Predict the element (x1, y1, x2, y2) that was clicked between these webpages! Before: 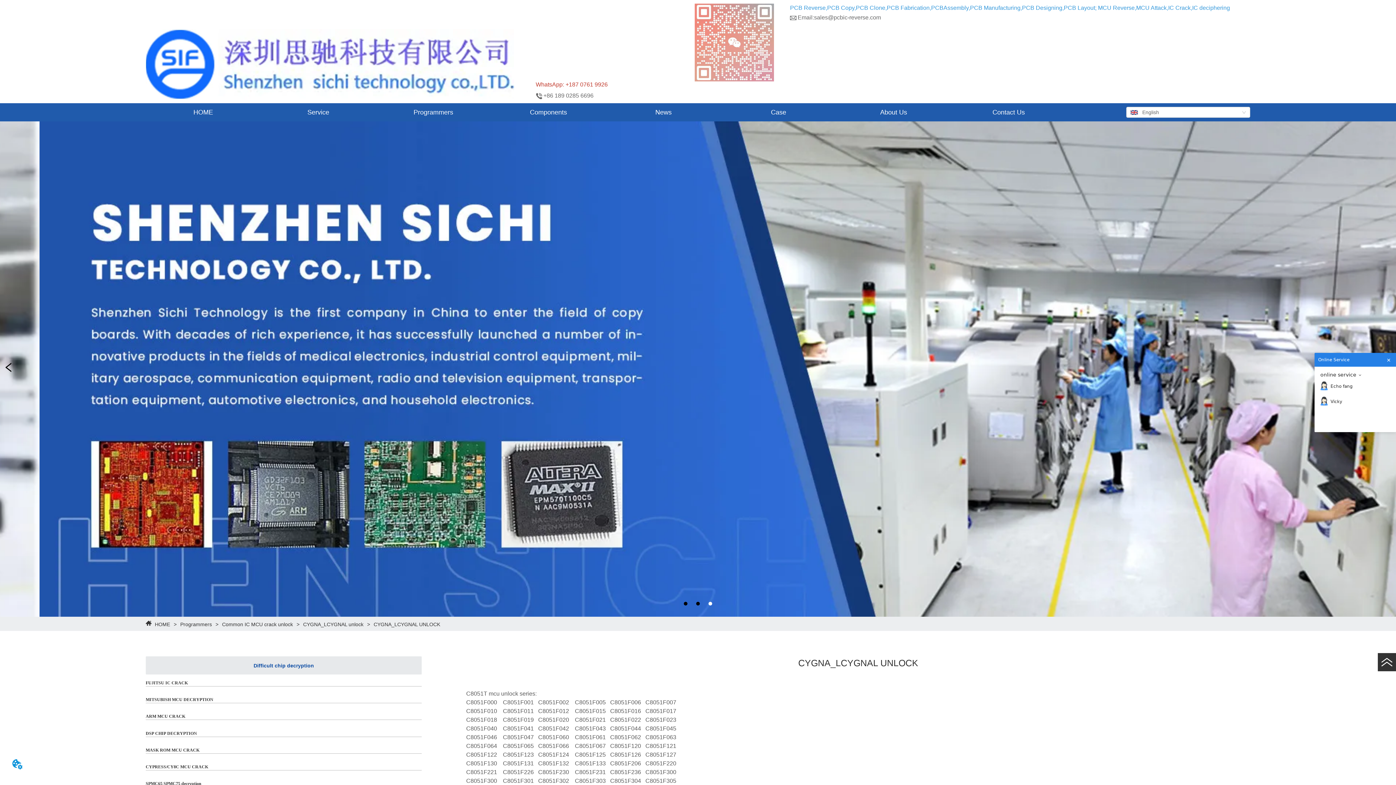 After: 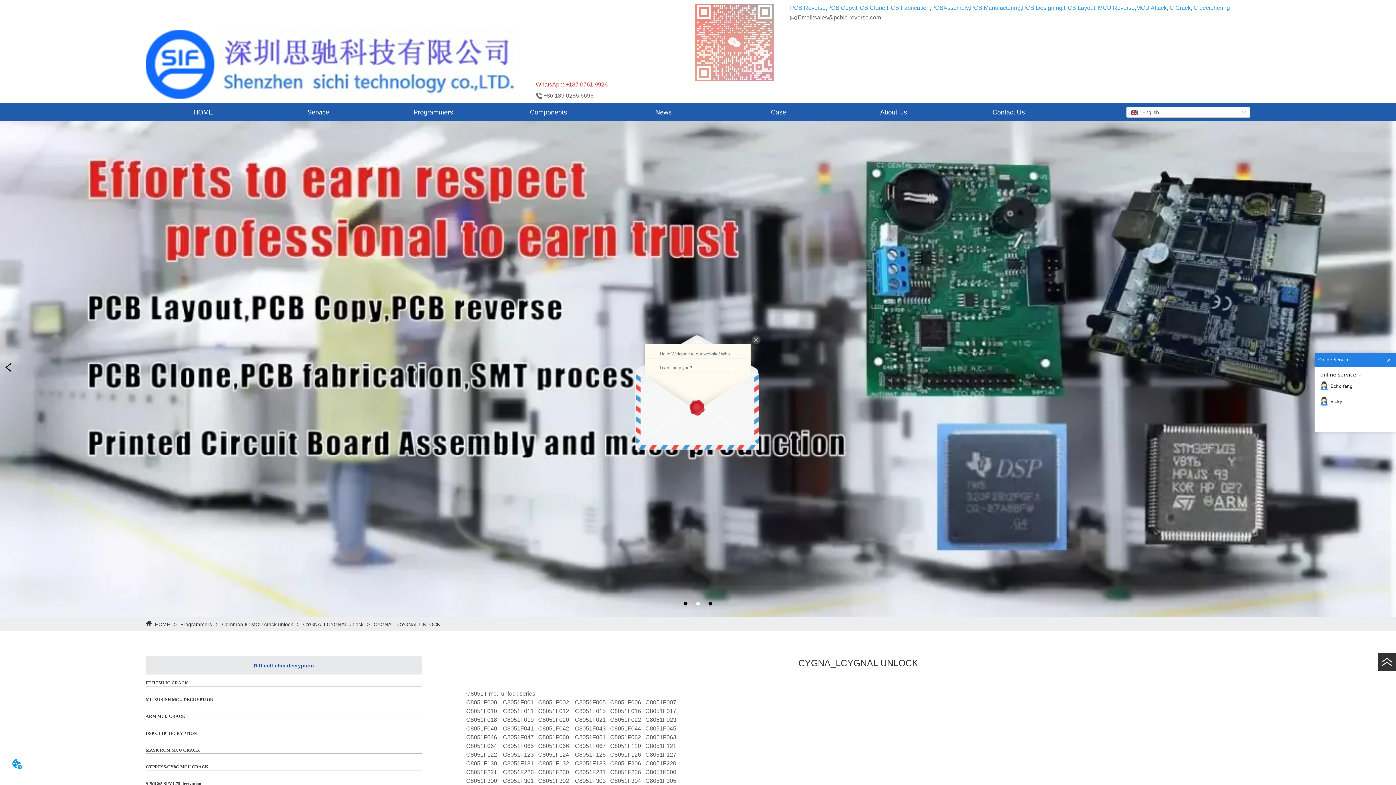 Action: label: WhatsApp: +187 0761 9926 bbox: (535, 81, 607, 87)